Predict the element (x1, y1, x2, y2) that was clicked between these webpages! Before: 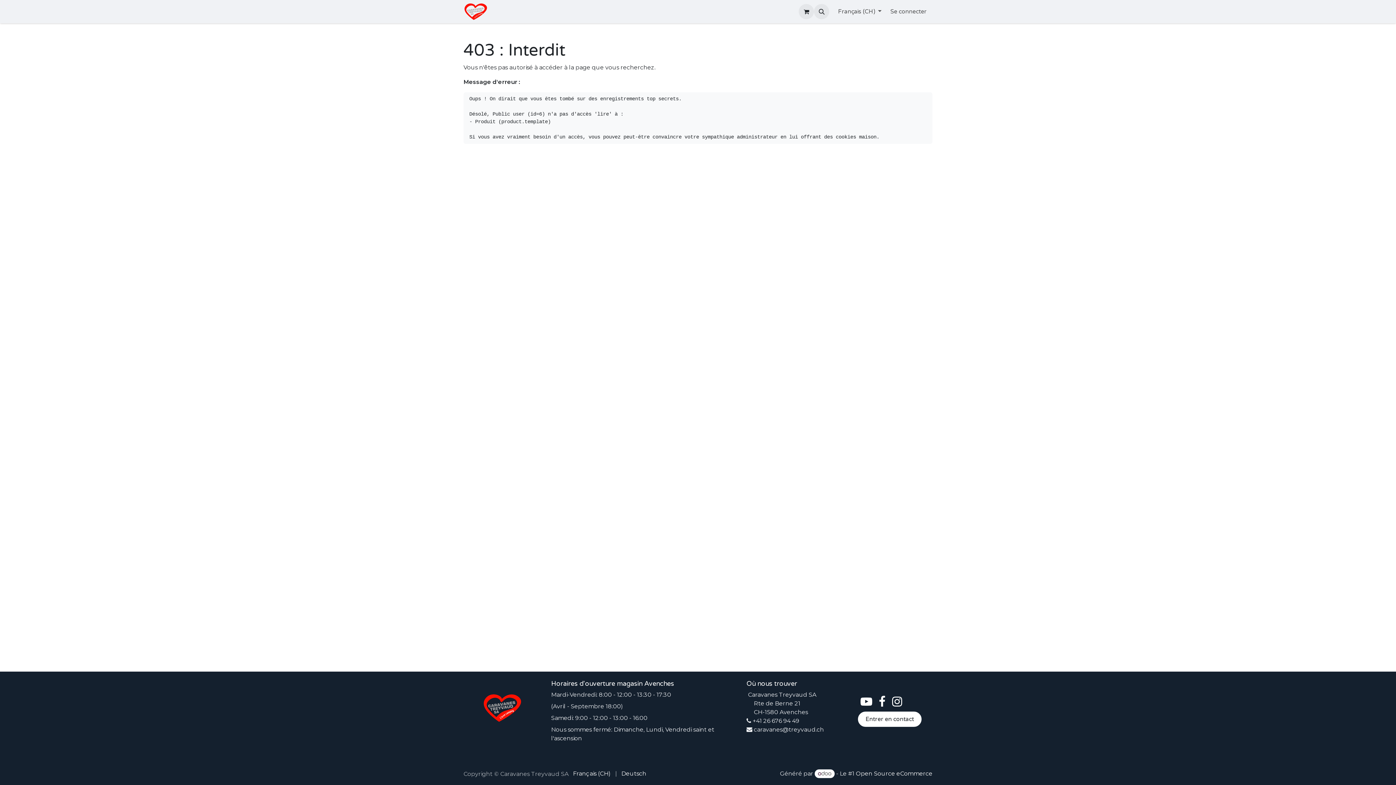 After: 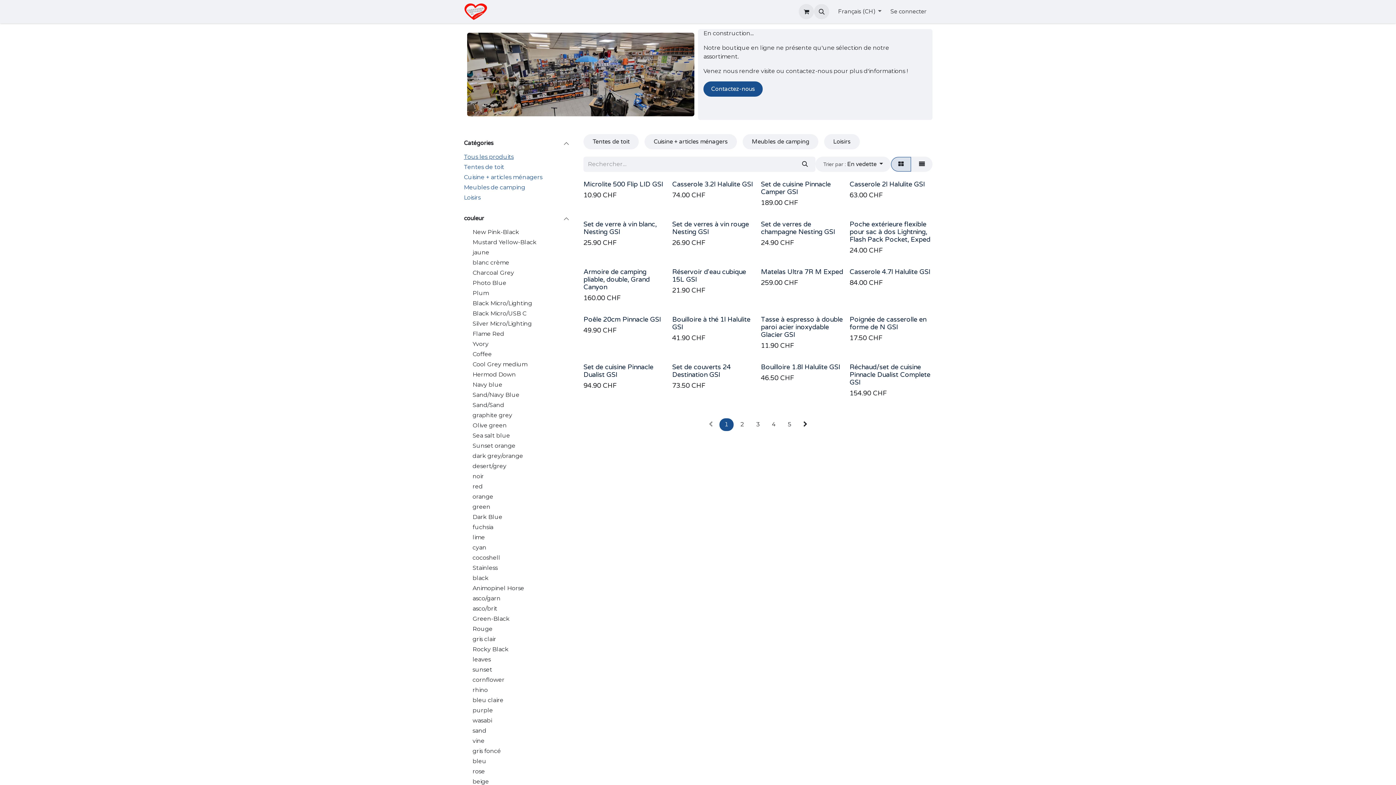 Action: label: Boutique bbox: (763, 4, 793, 18)